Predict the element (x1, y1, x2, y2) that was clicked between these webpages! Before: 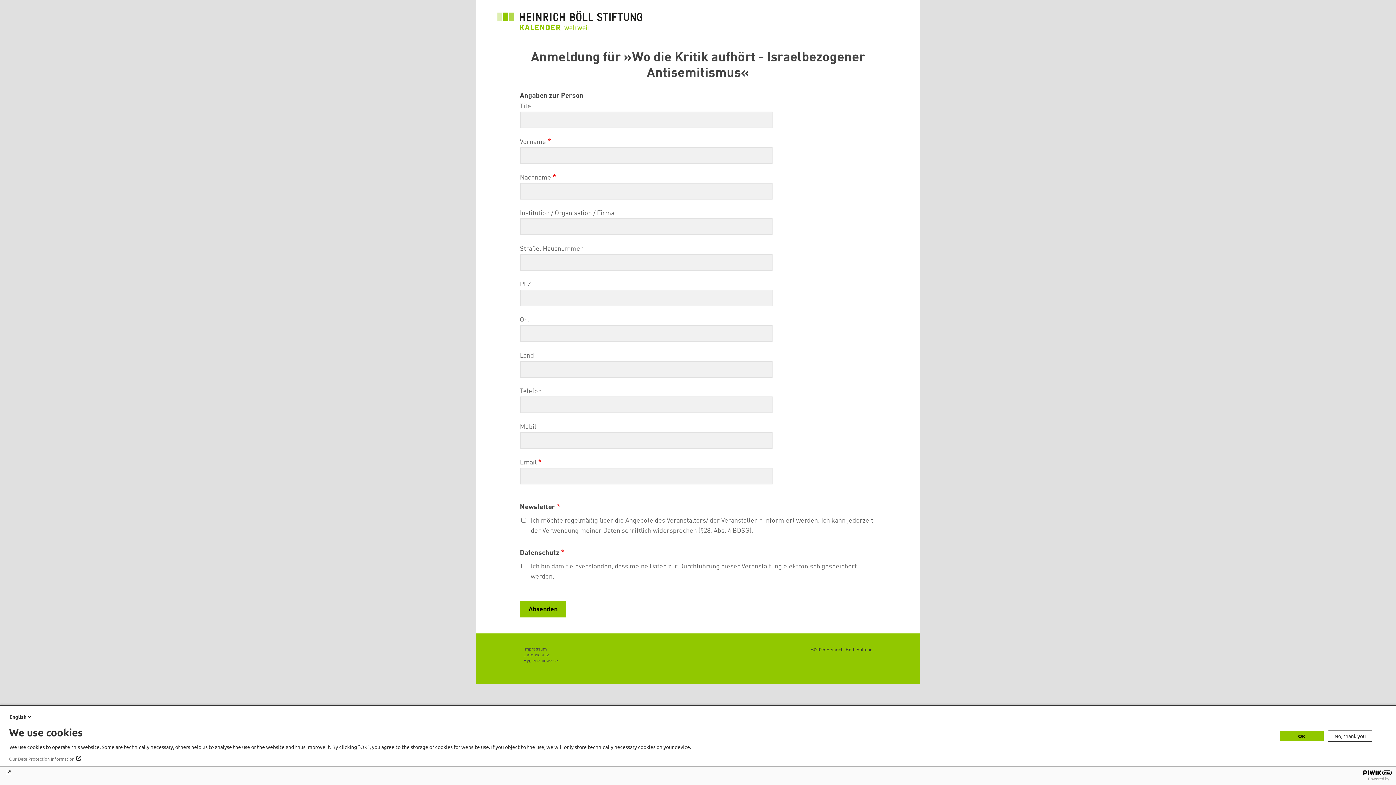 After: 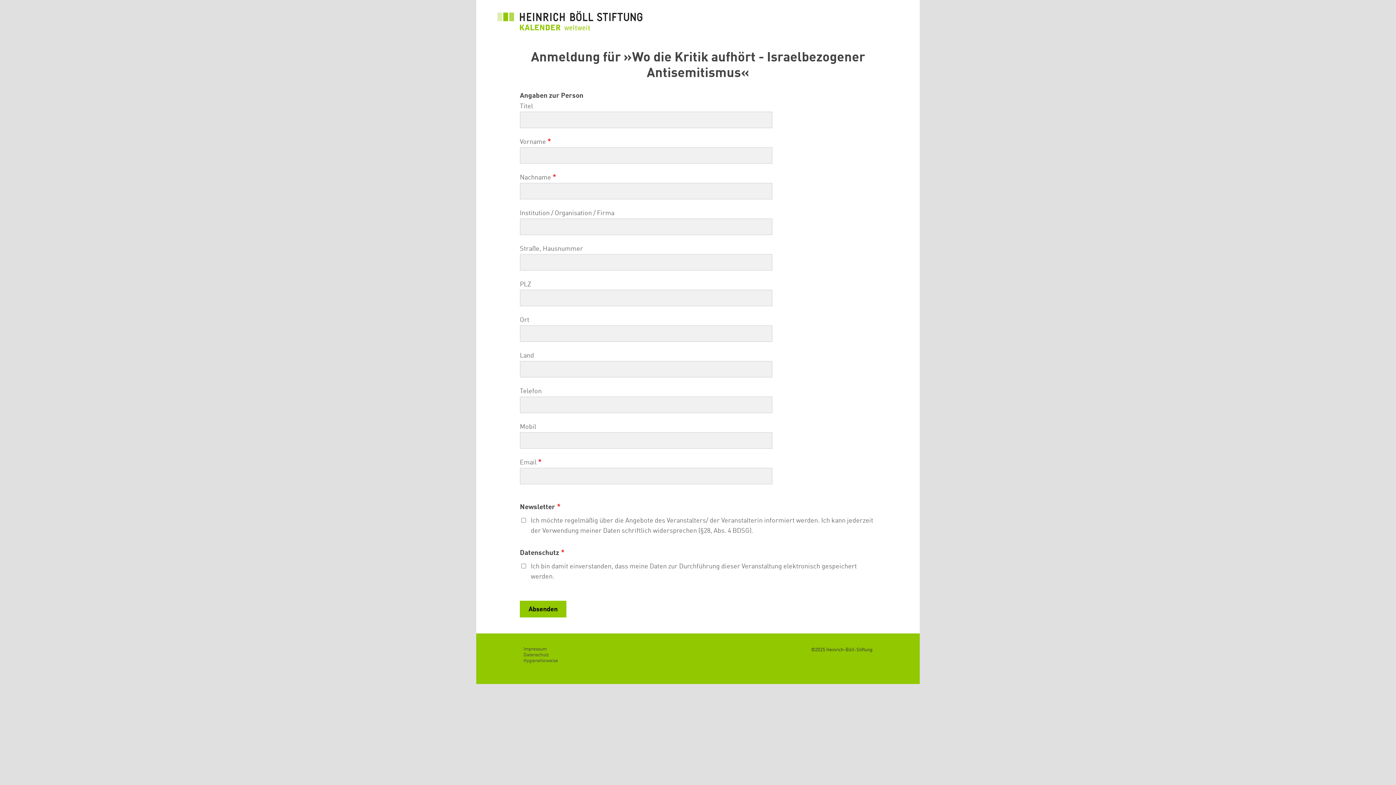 Action: label: OK bbox: (1280, 731, 1324, 741)